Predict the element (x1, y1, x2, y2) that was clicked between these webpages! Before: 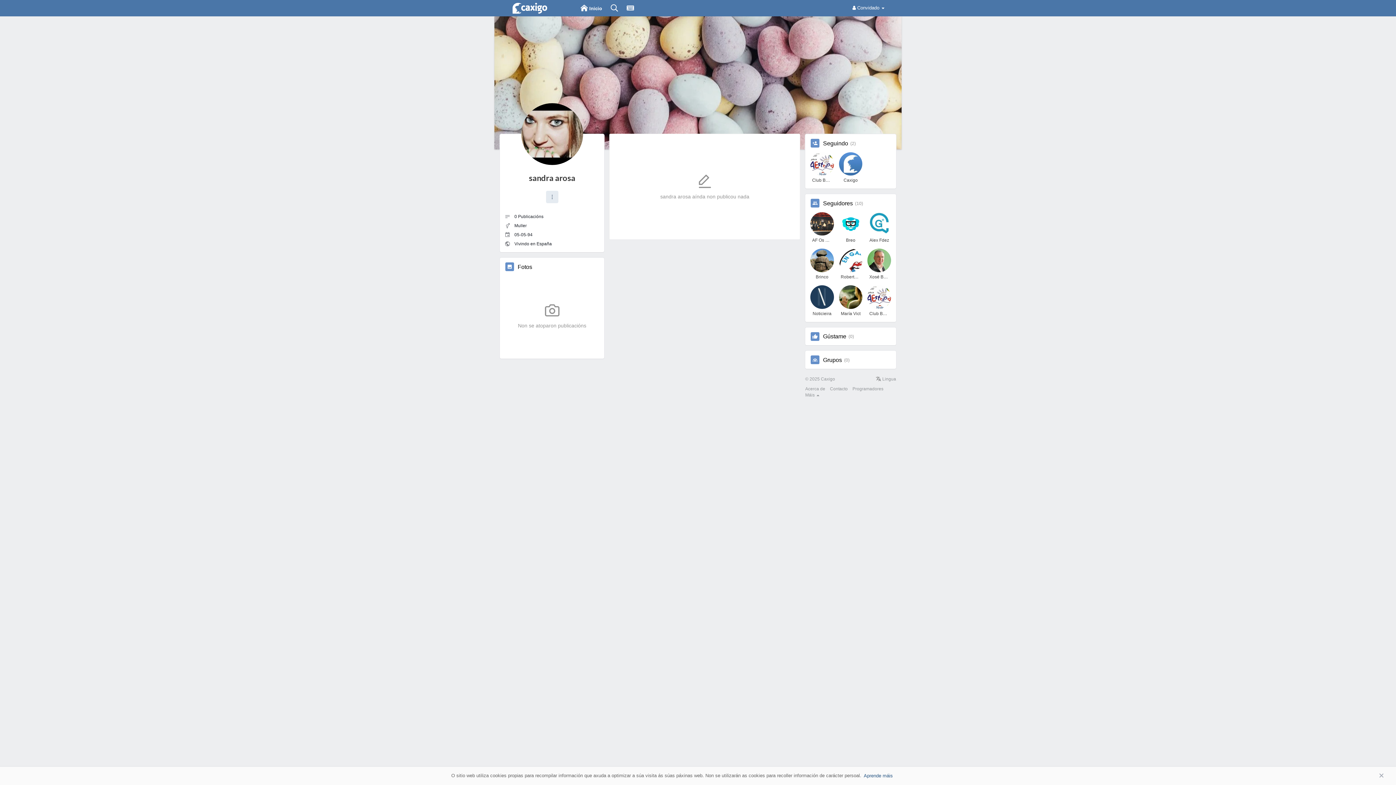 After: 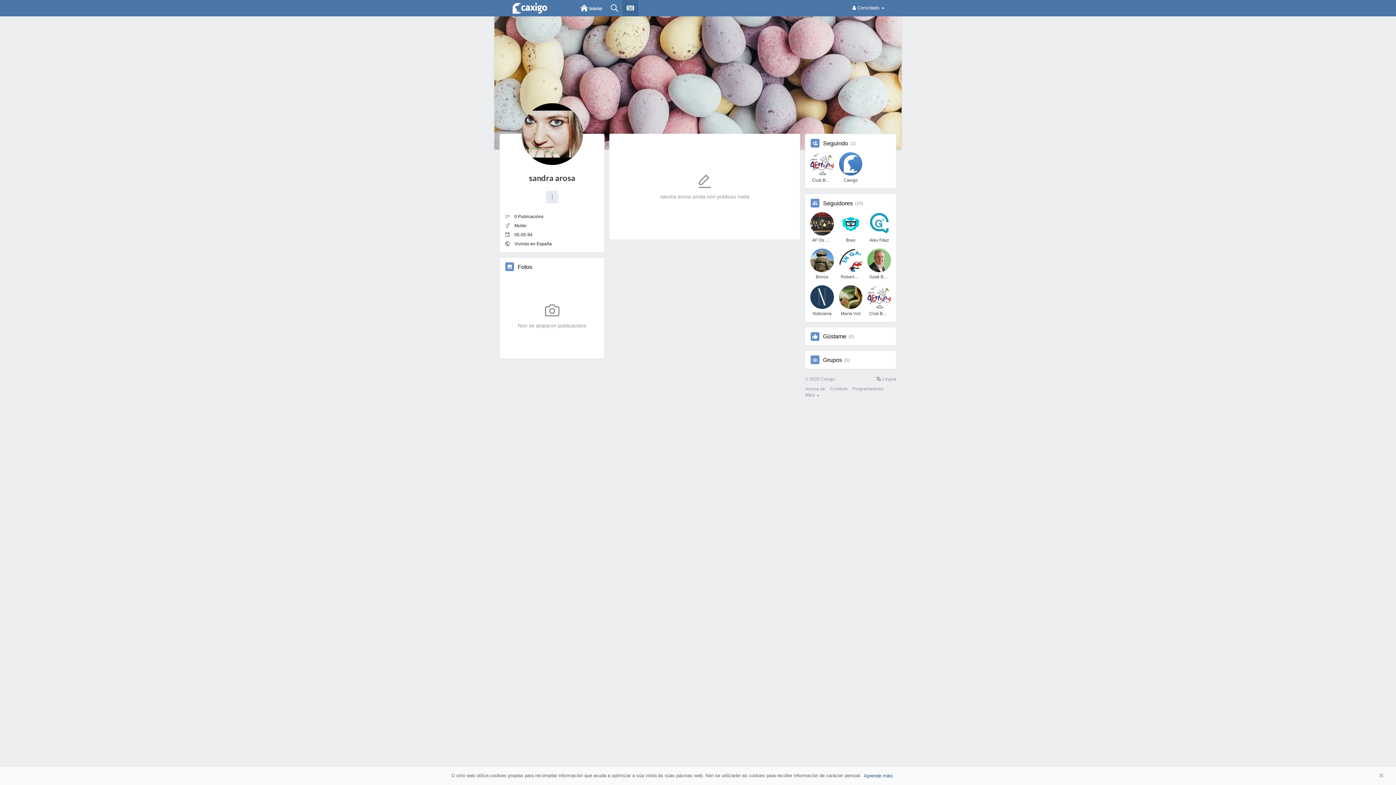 Action: bbox: (622, 0, 638, 16)